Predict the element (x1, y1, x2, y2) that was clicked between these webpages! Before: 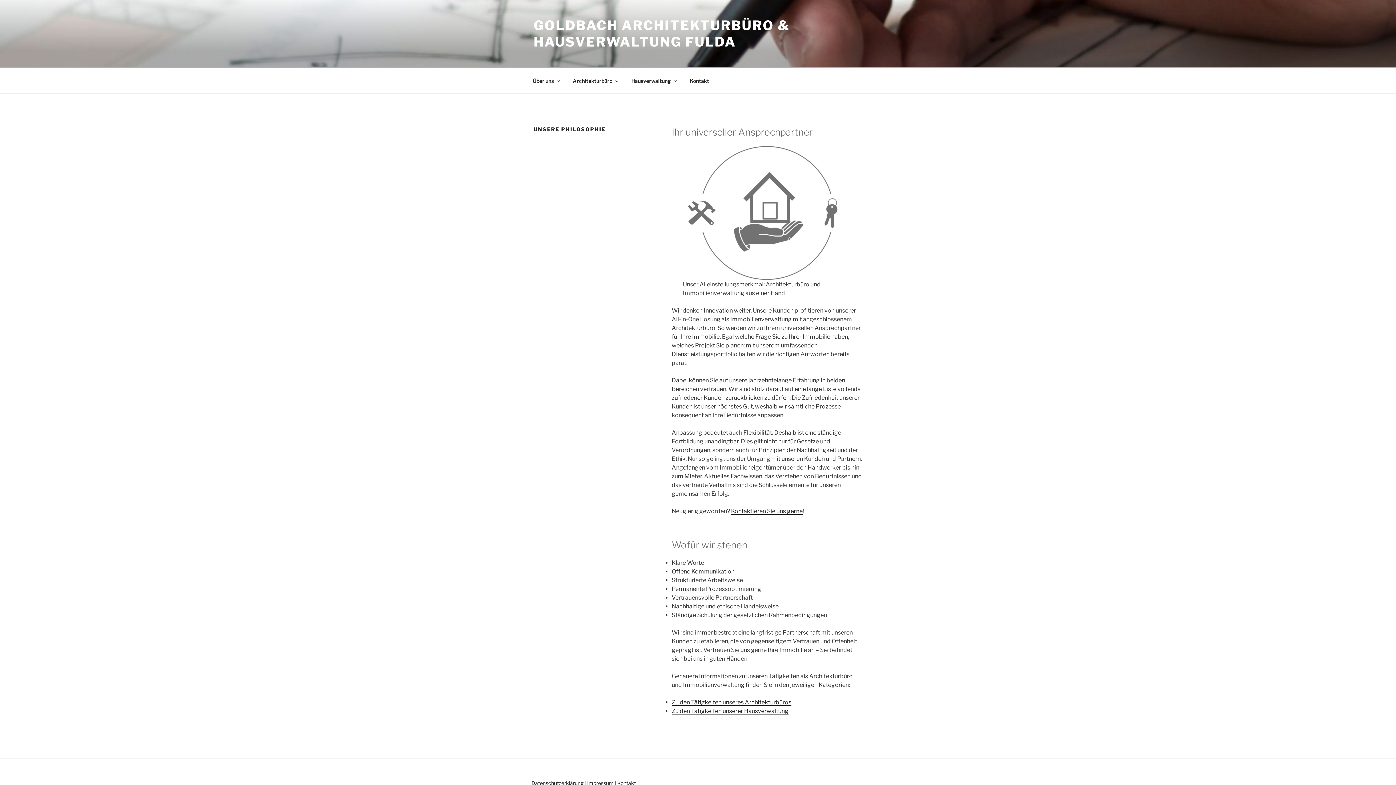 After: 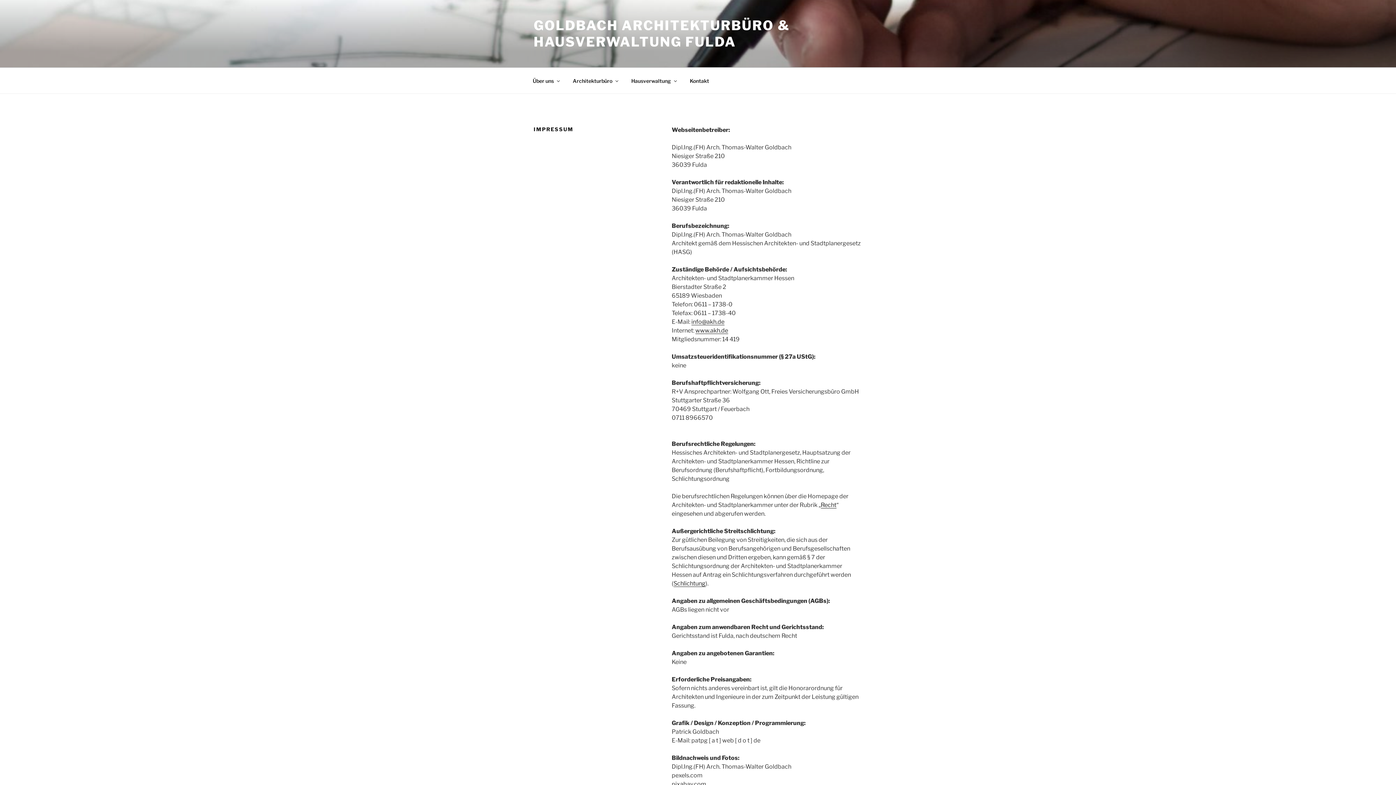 Action: label: Impressum bbox: (587, 780, 613, 786)